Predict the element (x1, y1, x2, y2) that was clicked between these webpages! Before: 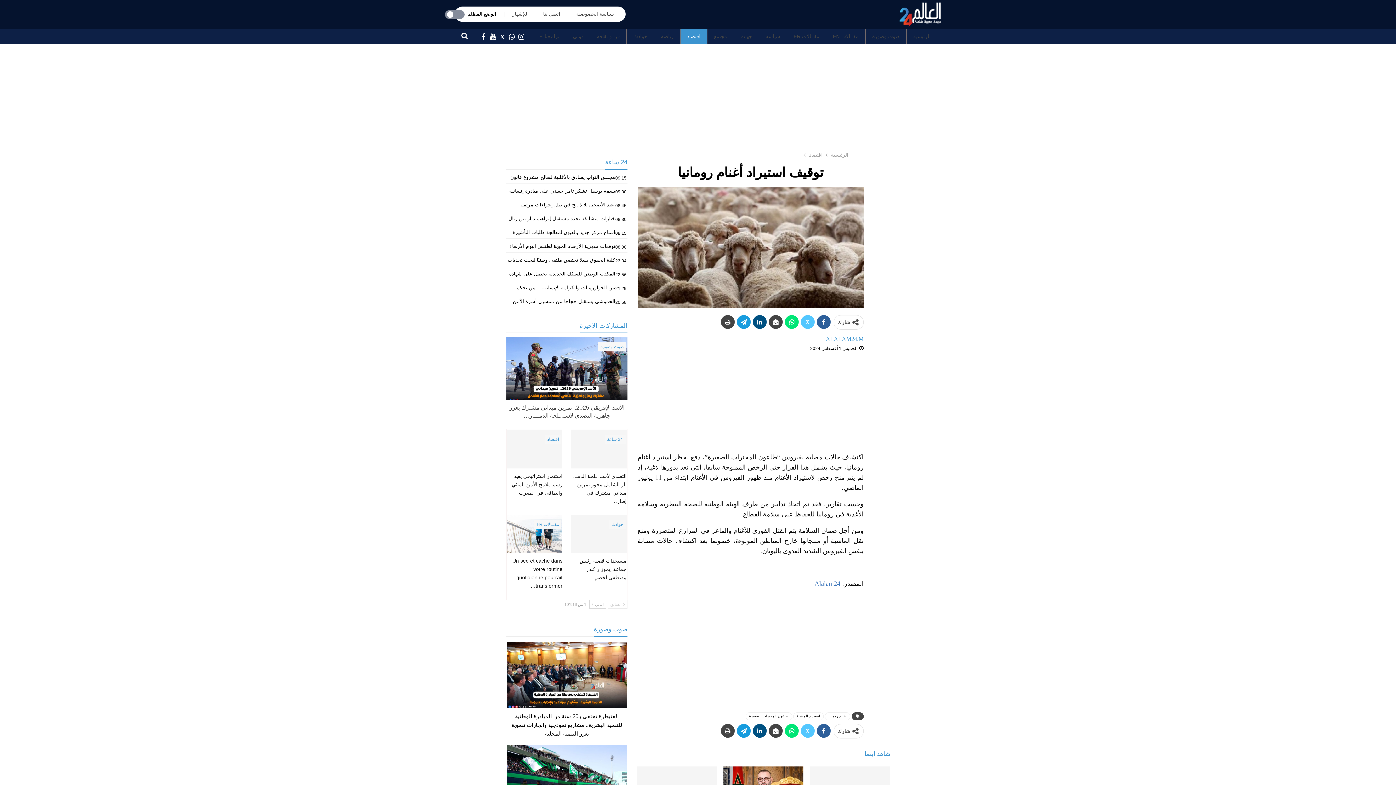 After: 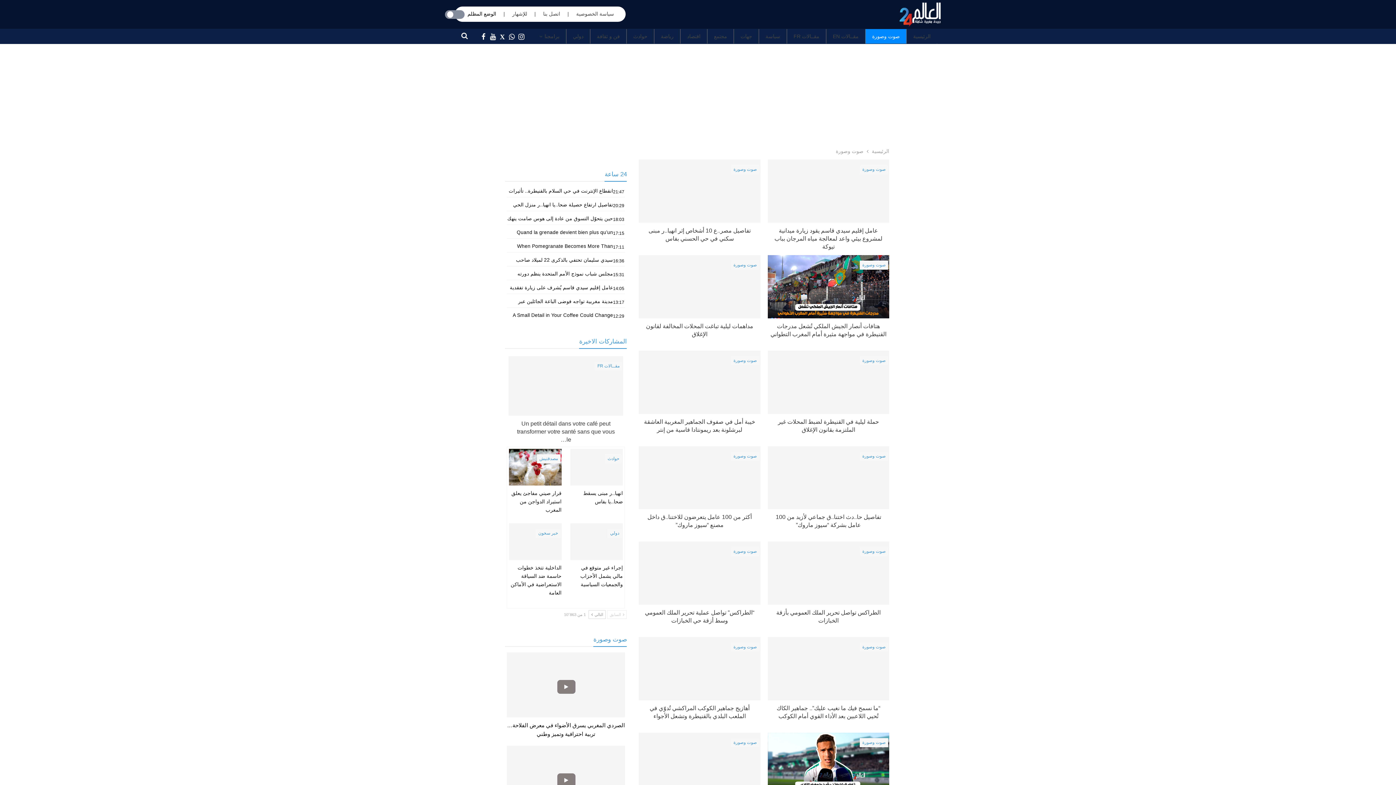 Action: label: صوت وصورة bbox: (865, 29, 906, 43)